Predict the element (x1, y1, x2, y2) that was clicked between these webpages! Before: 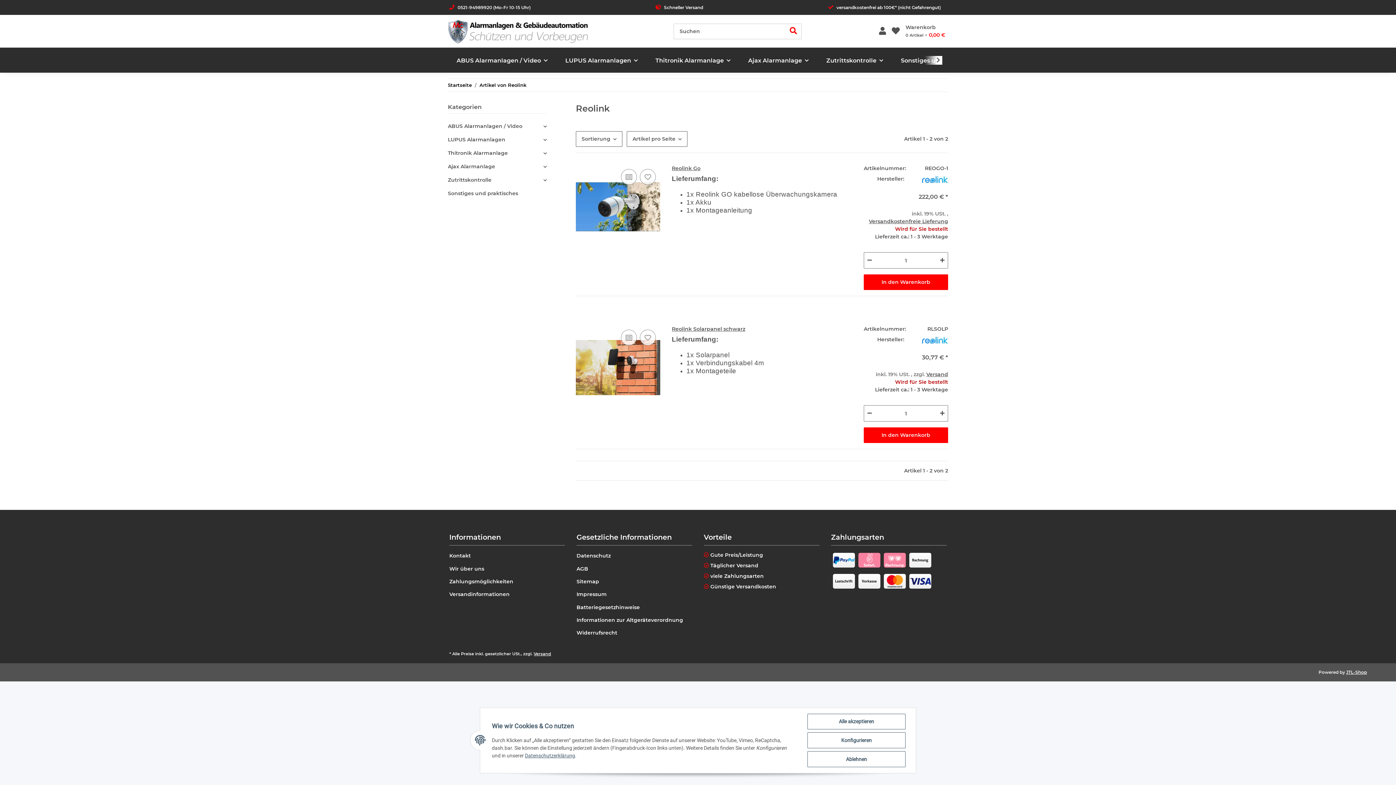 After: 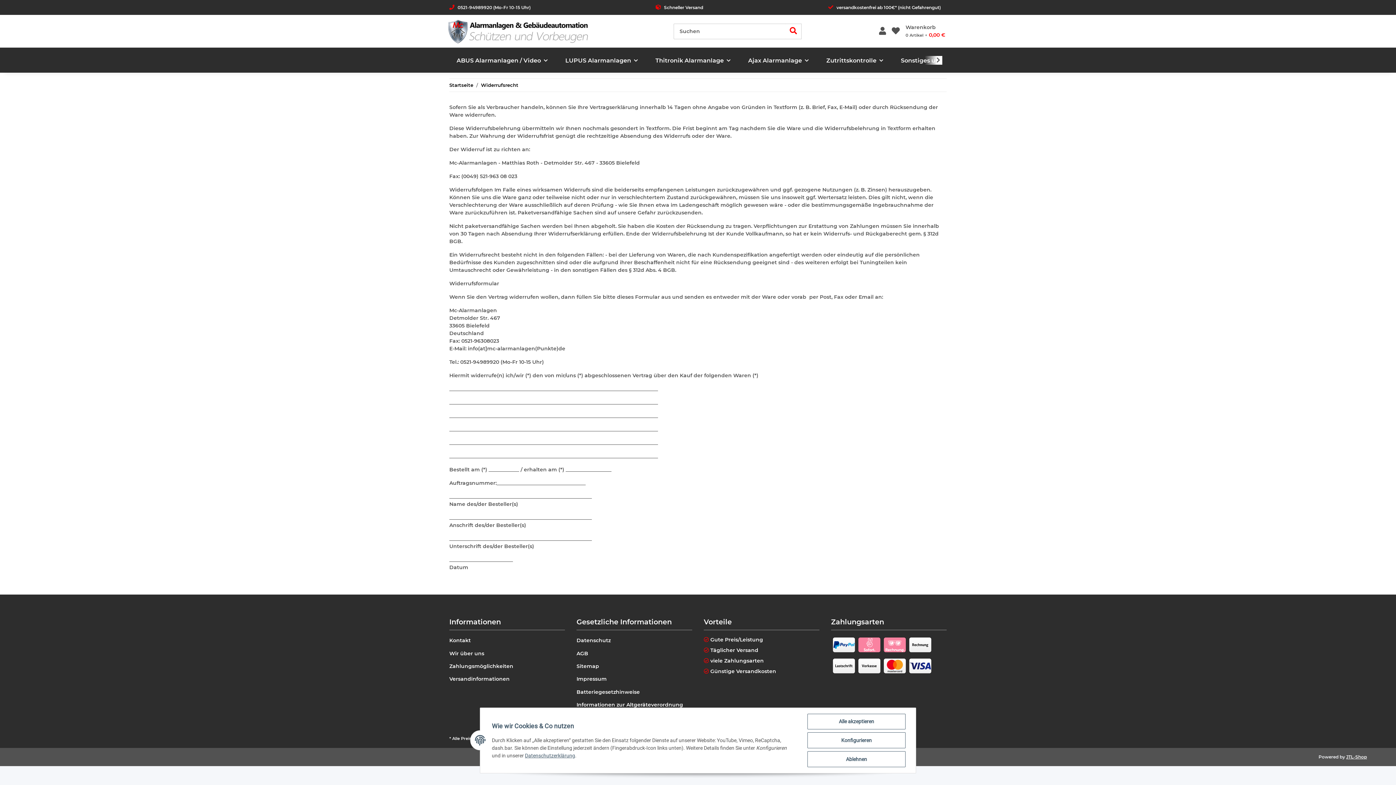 Action: label: Widerrufsrecht bbox: (576, 628, 692, 638)